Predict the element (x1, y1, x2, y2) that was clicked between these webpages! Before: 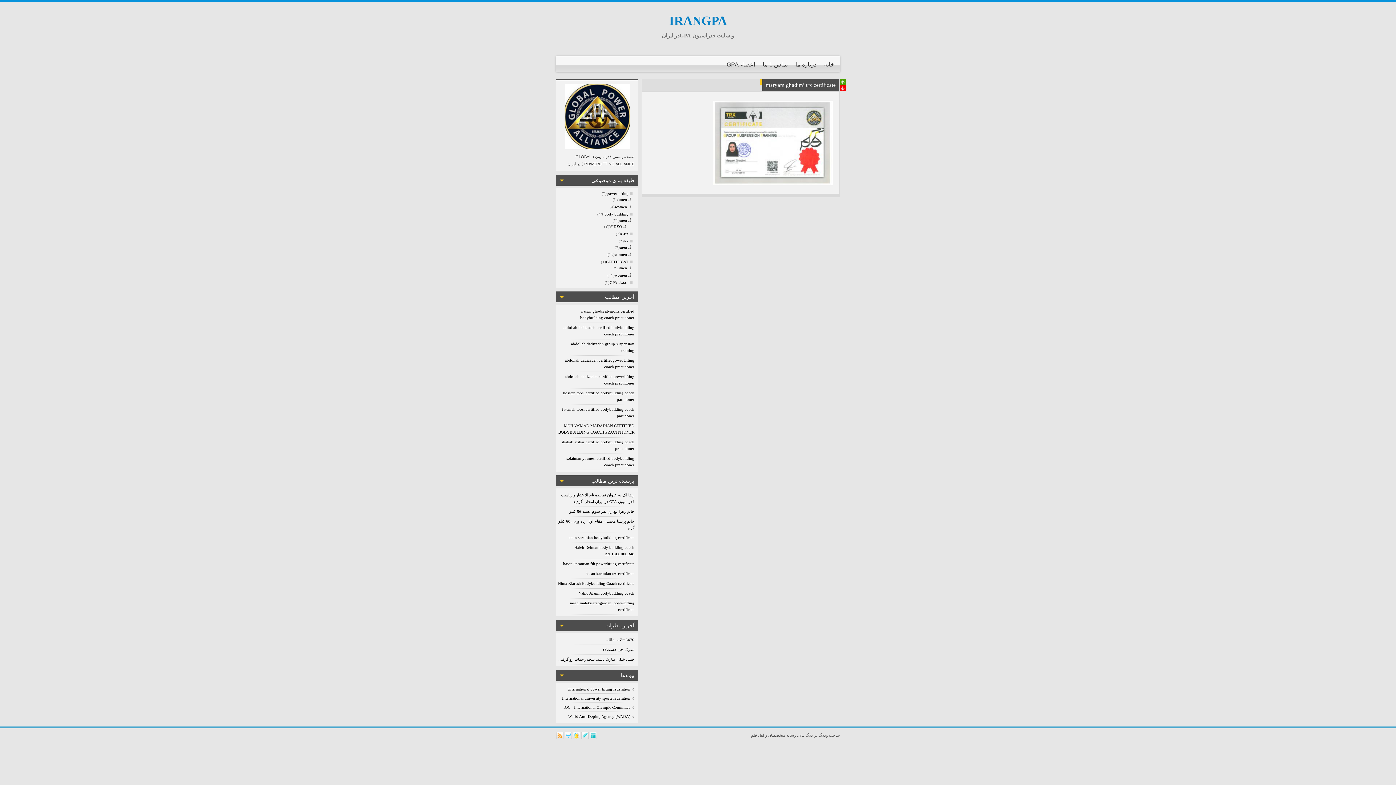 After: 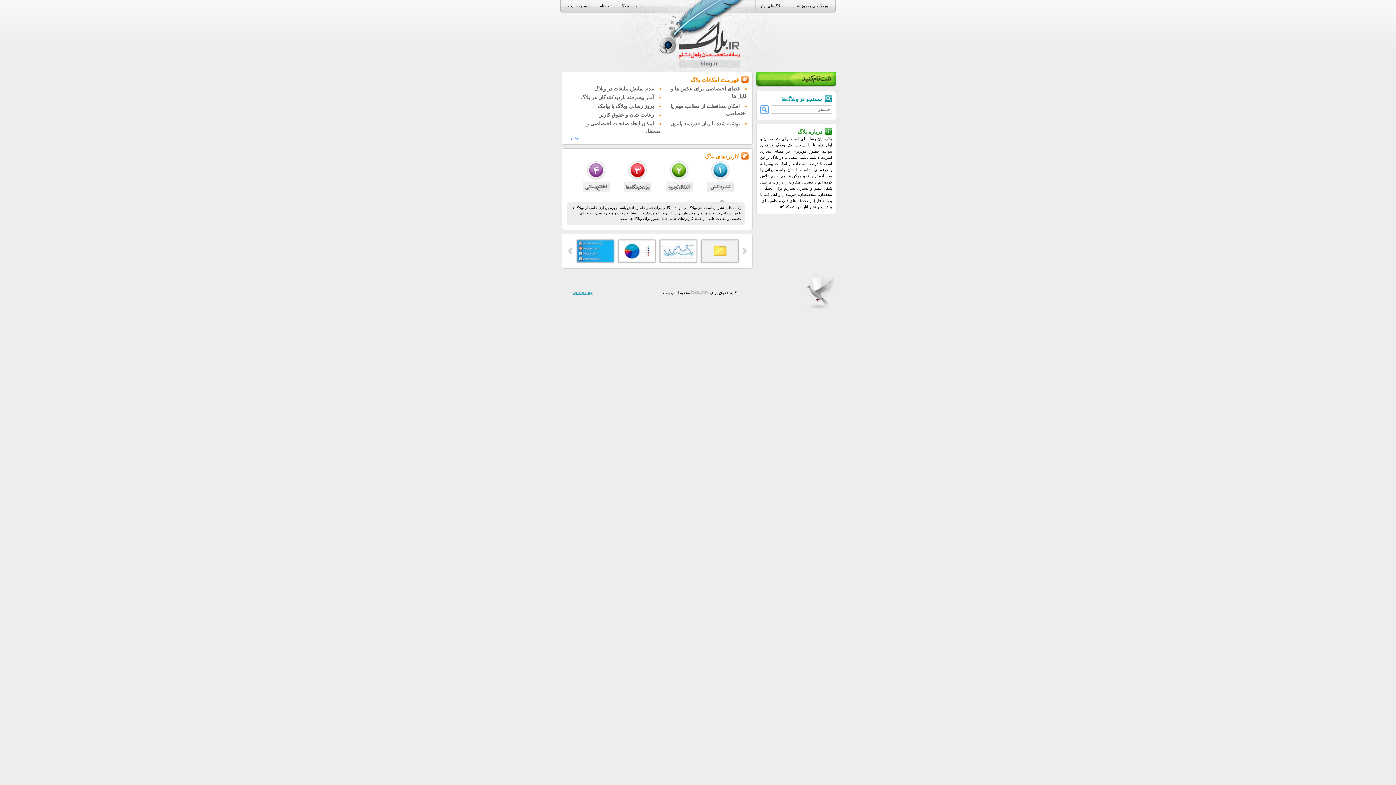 Action: label: بلاگ bbox: (805, 733, 813, 737)